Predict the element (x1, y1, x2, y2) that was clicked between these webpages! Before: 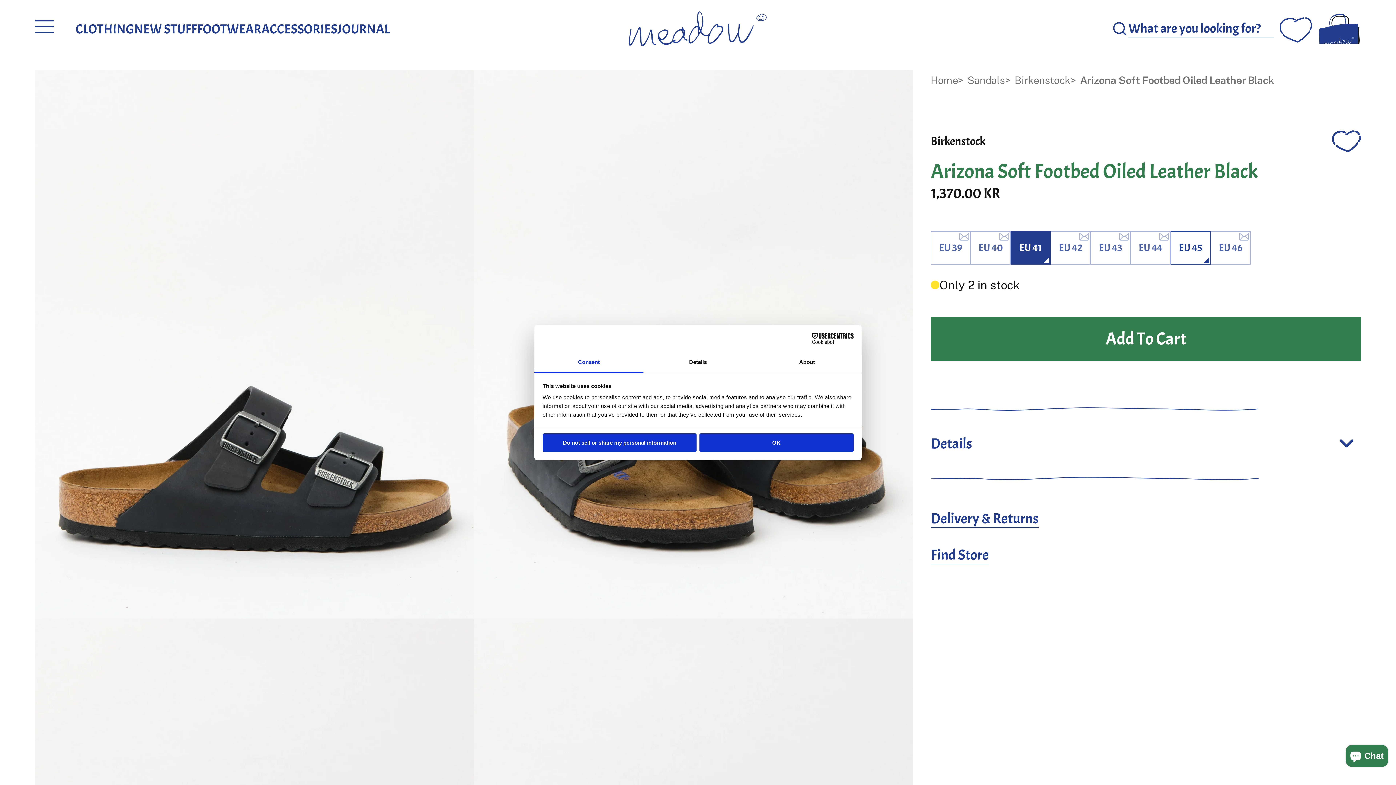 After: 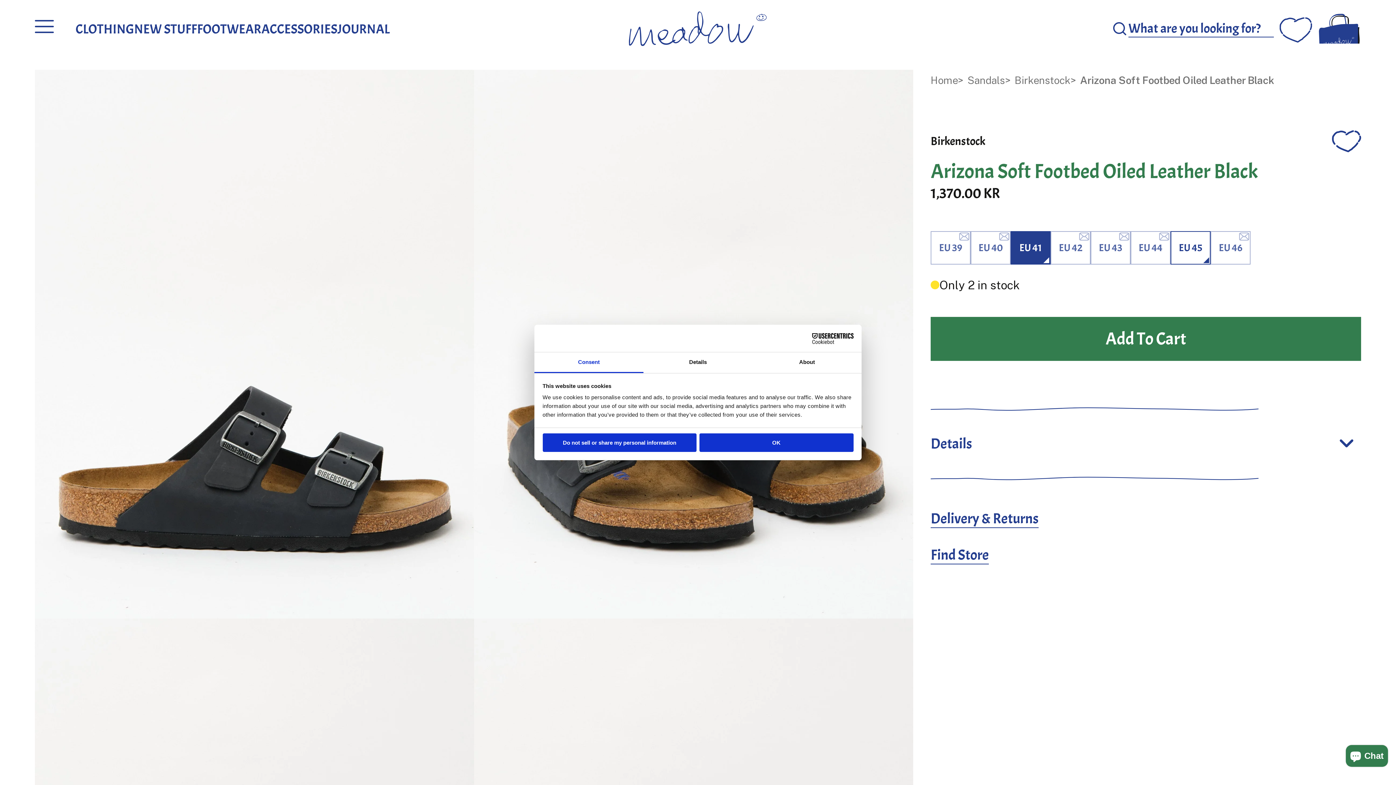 Action: bbox: (1117, 231, 1130, 242)